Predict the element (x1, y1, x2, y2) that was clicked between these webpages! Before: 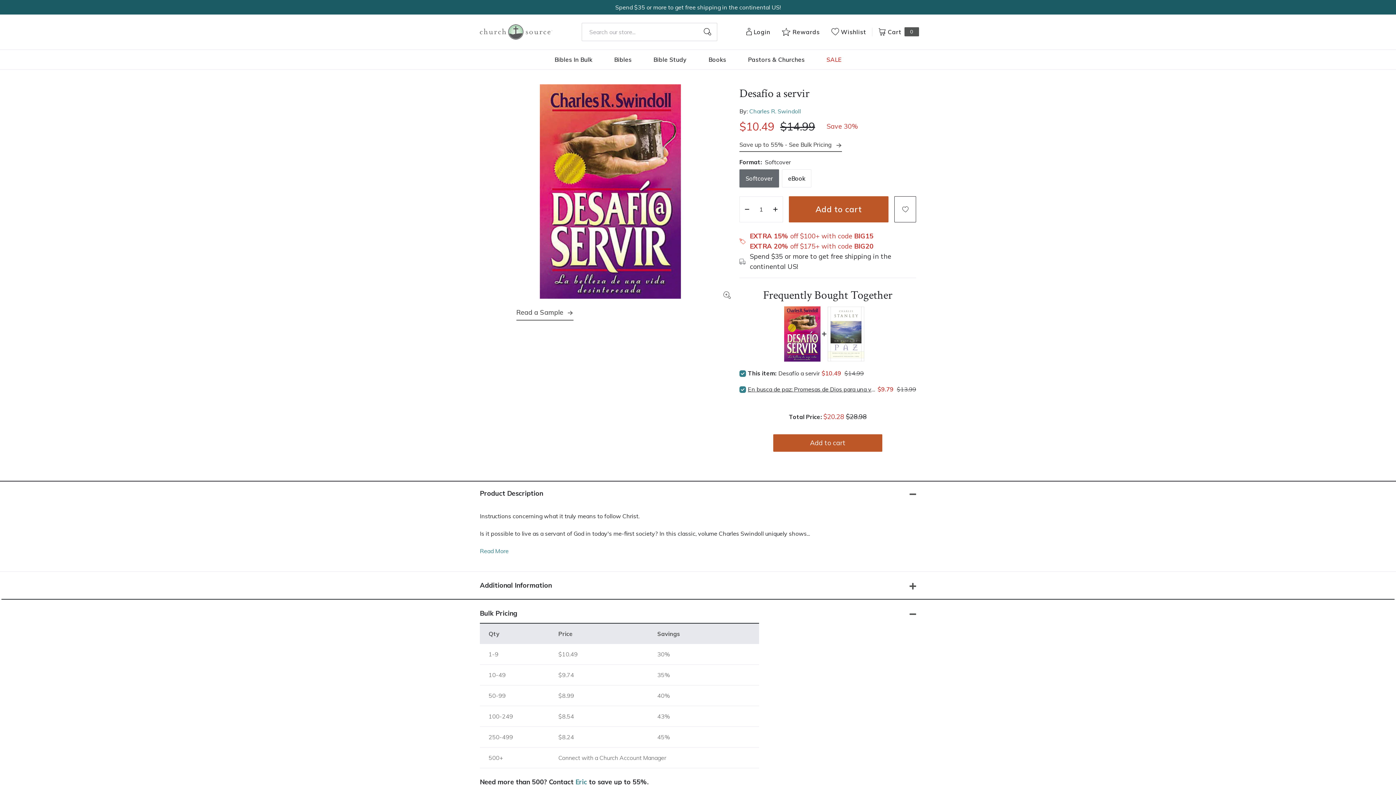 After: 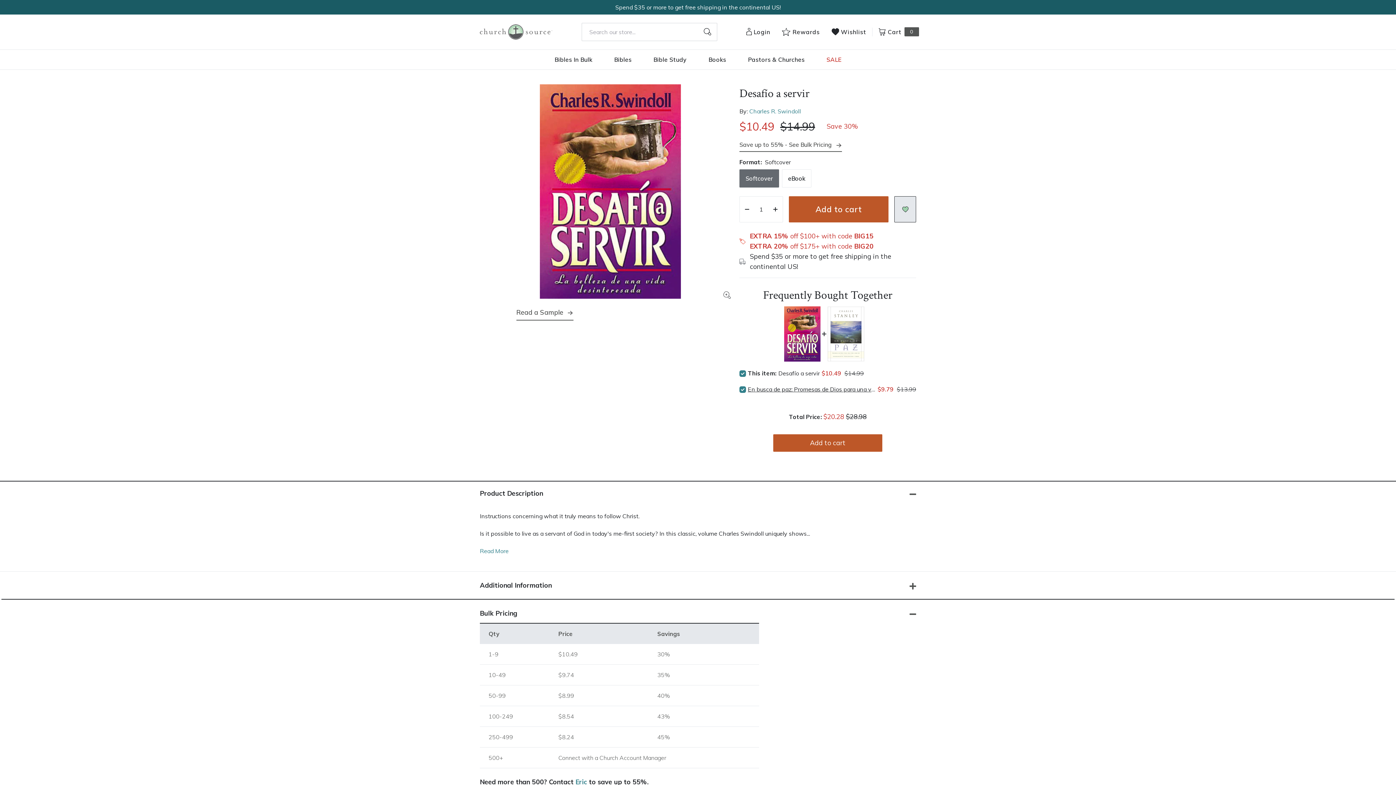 Action: bbox: (894, 196, 916, 222) label: Add to Wishlist